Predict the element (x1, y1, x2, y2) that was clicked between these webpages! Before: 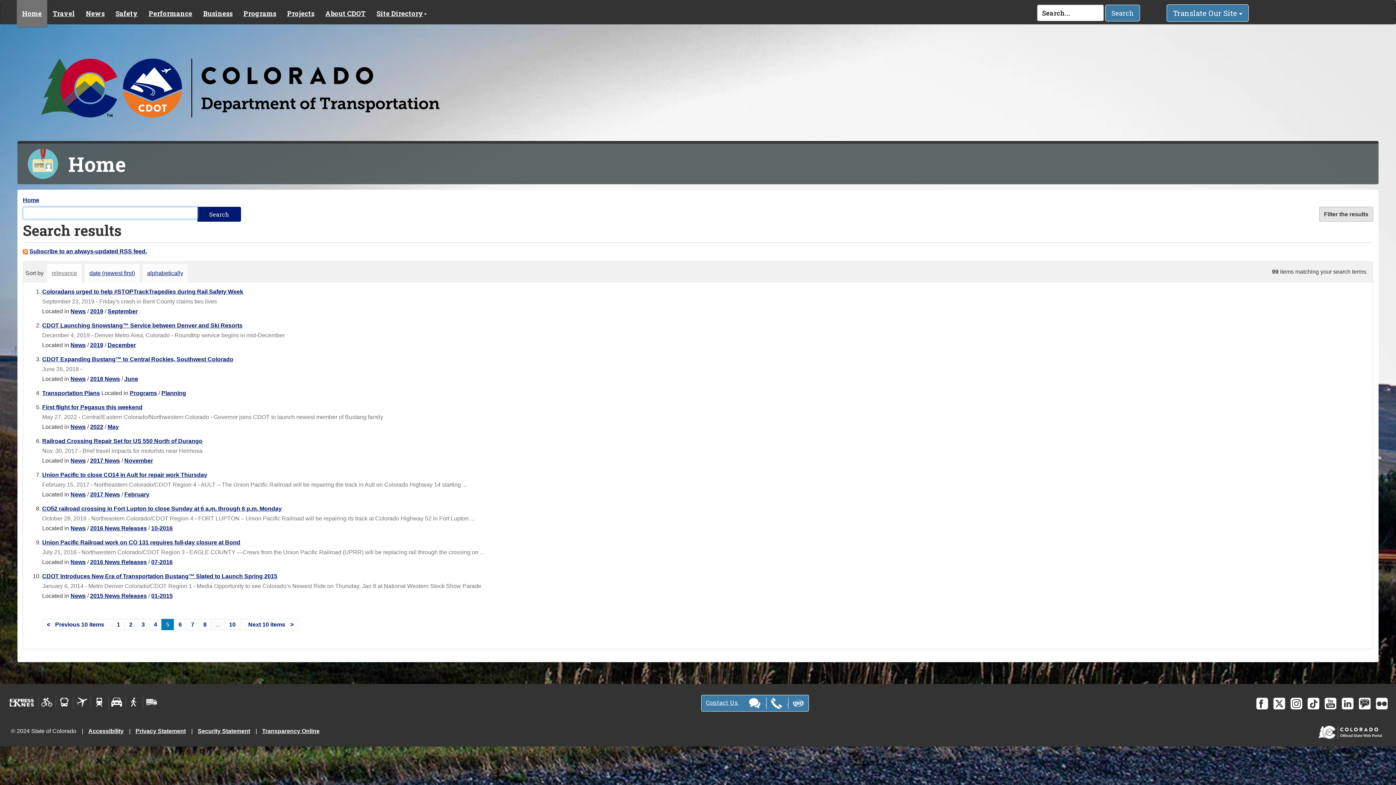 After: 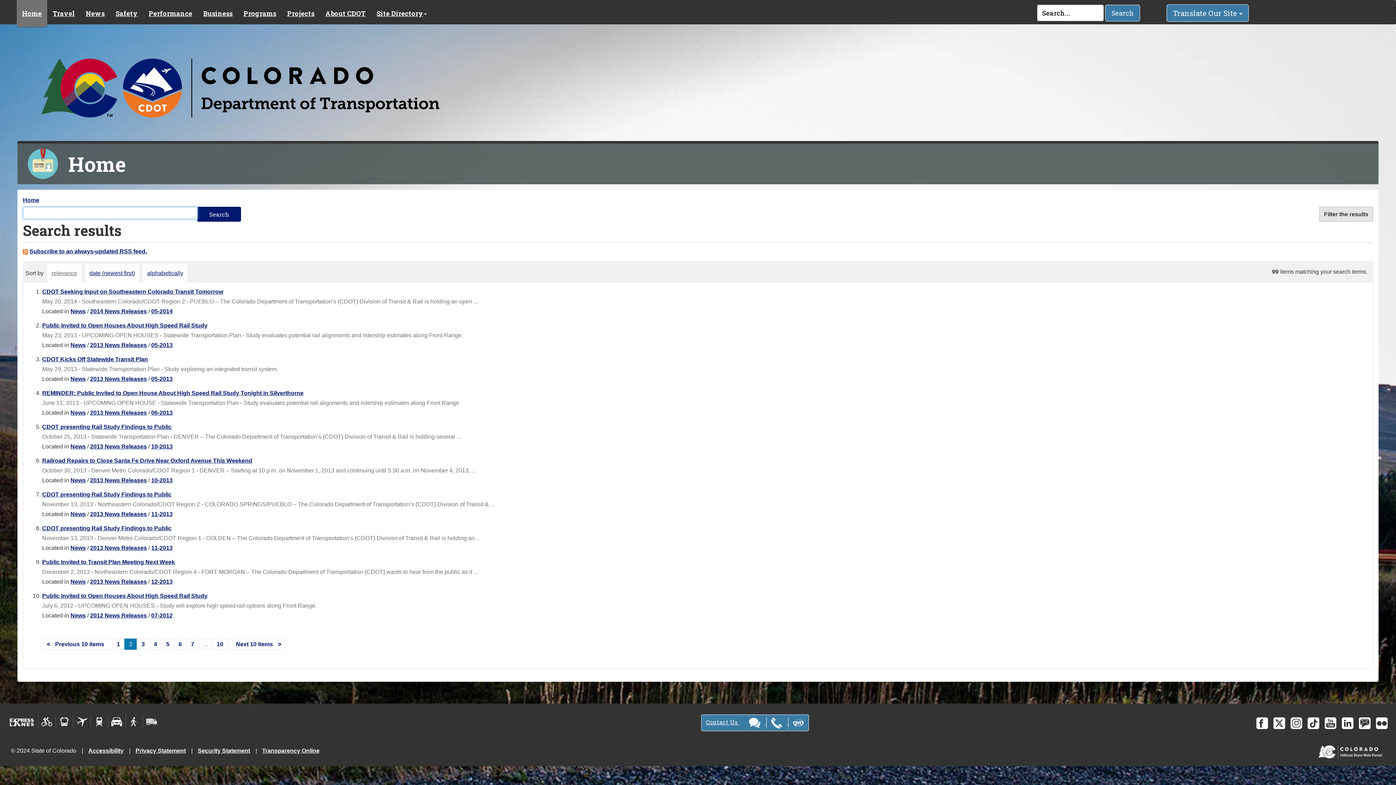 Action: label: 2 bbox: (124, 619, 137, 630)